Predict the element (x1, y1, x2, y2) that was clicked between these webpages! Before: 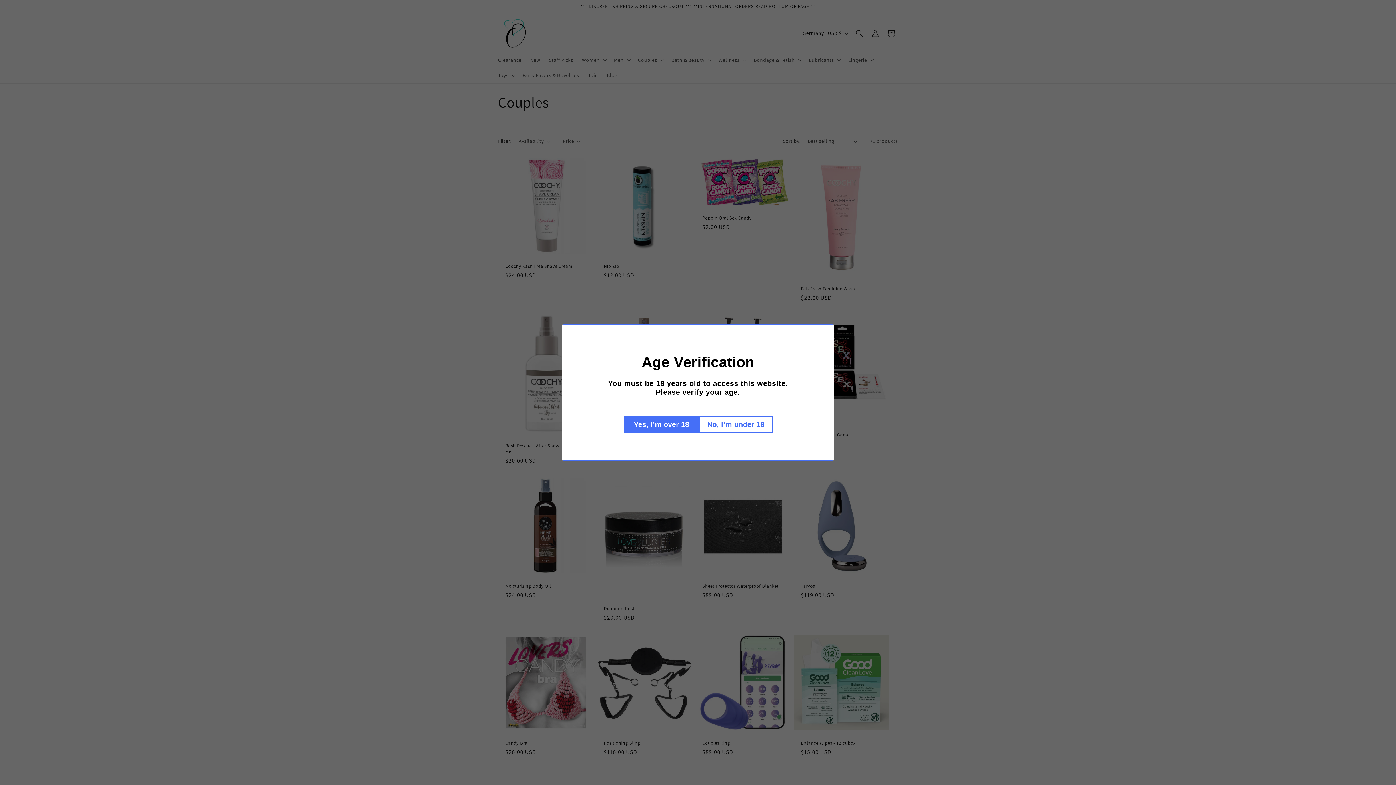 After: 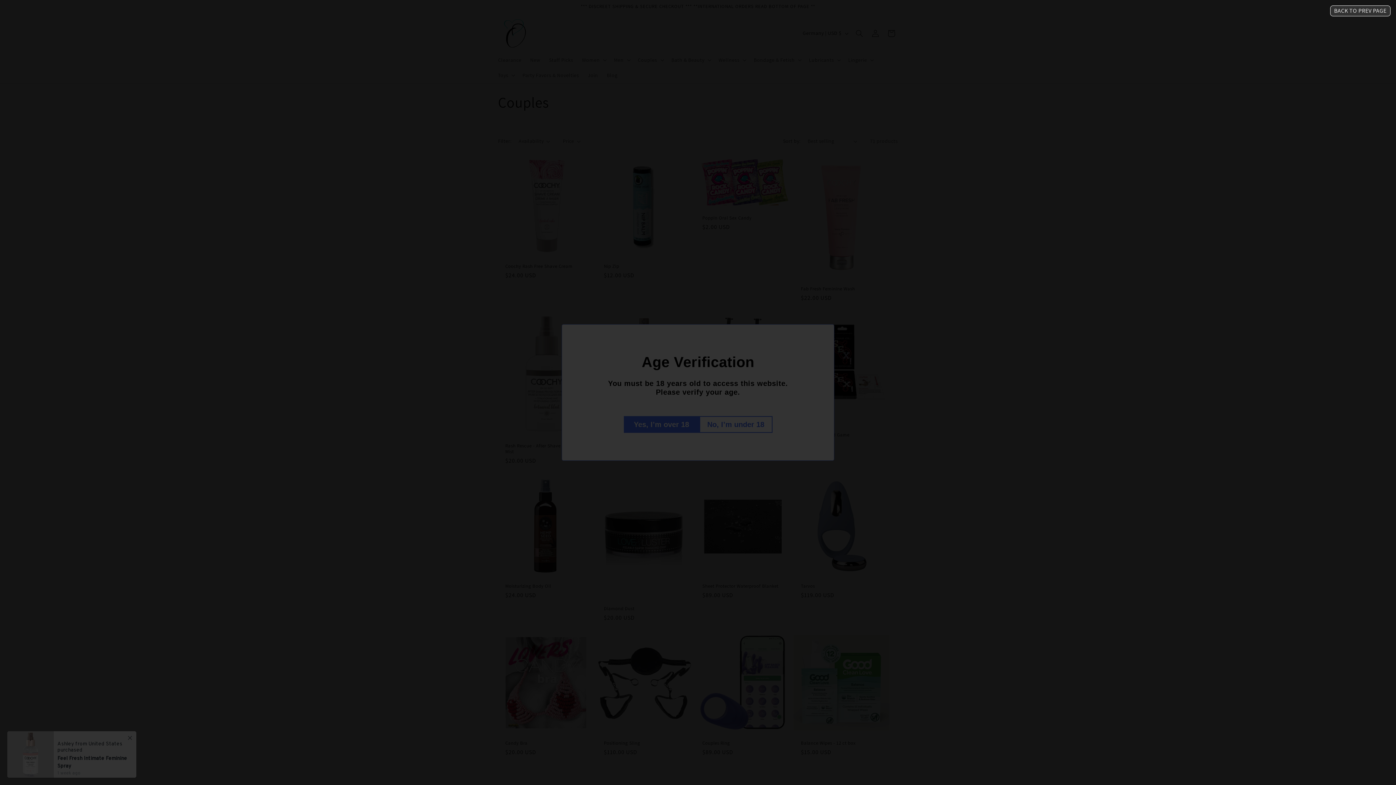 Action: label: No, I’m under 18 bbox: (699, 416, 772, 433)